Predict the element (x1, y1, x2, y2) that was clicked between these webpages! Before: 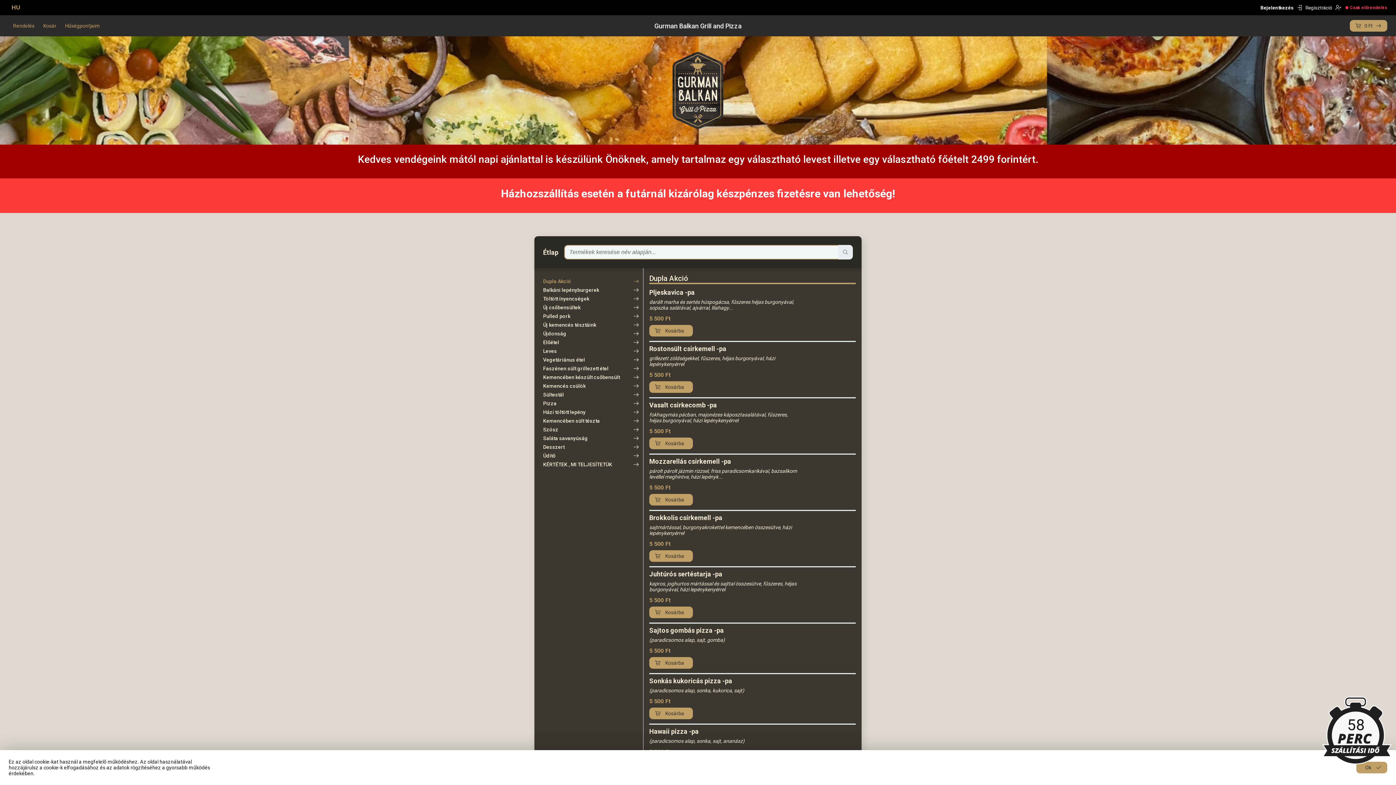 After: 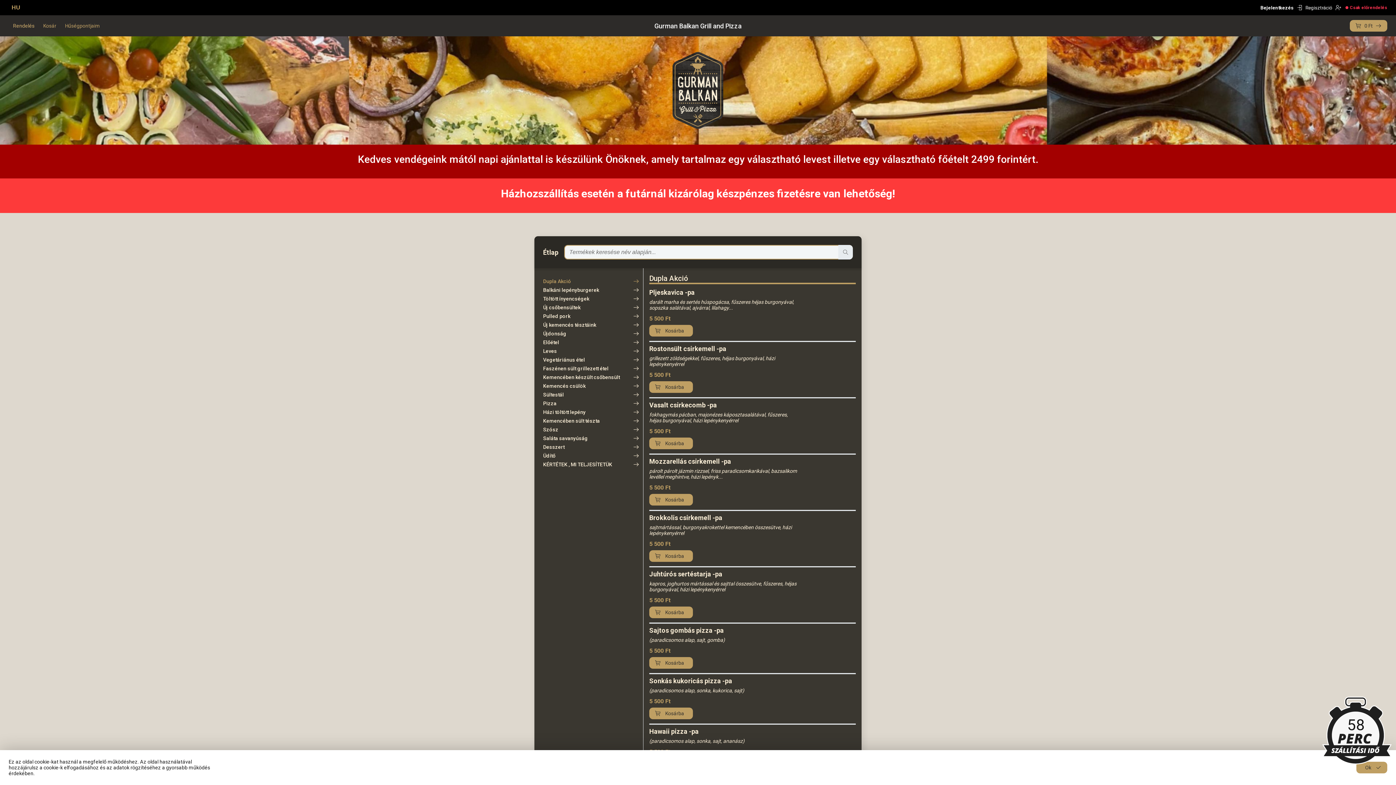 Action: label: Rendelés bbox: (8, 18, 38, 33)